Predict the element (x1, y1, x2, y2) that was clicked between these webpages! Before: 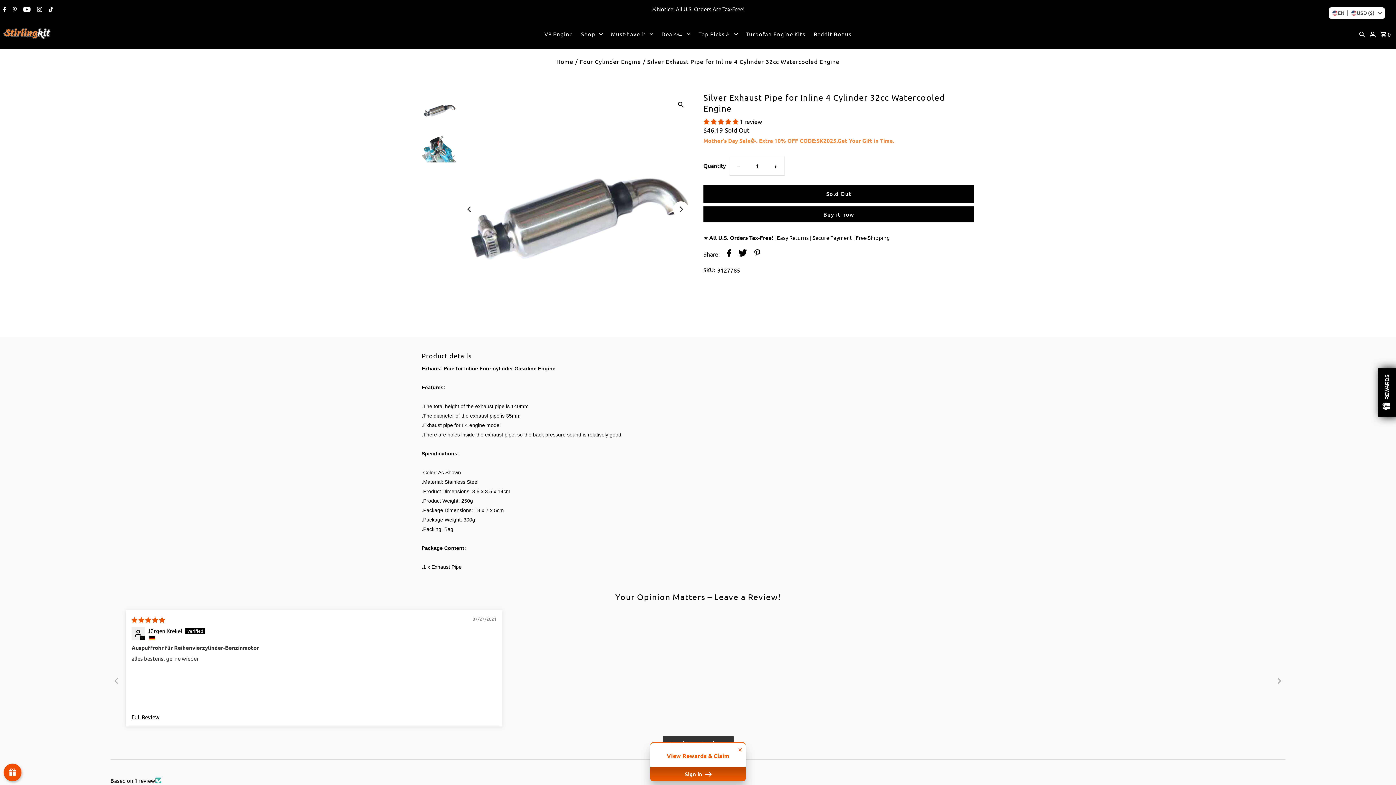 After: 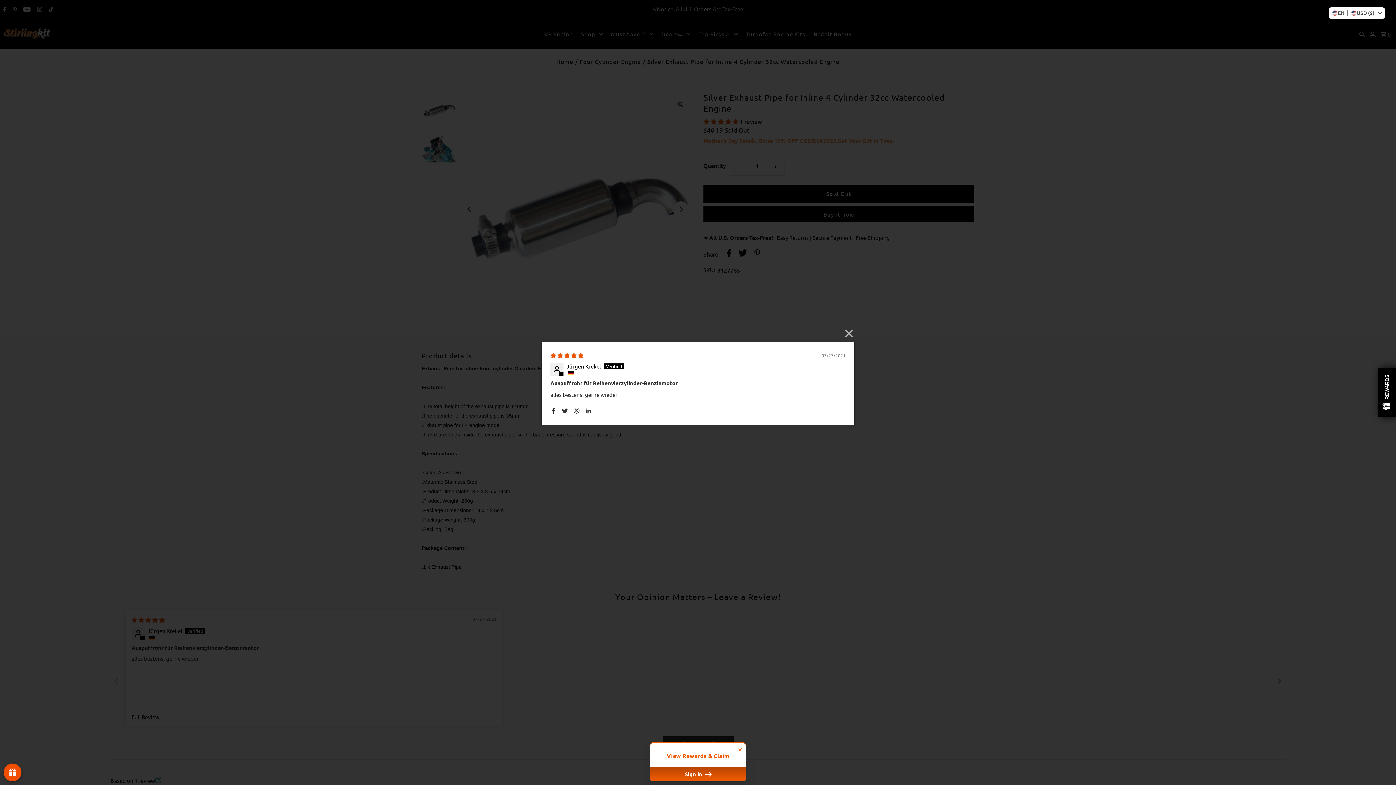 Action: label: Full Review bbox: (131, 713, 159, 721)